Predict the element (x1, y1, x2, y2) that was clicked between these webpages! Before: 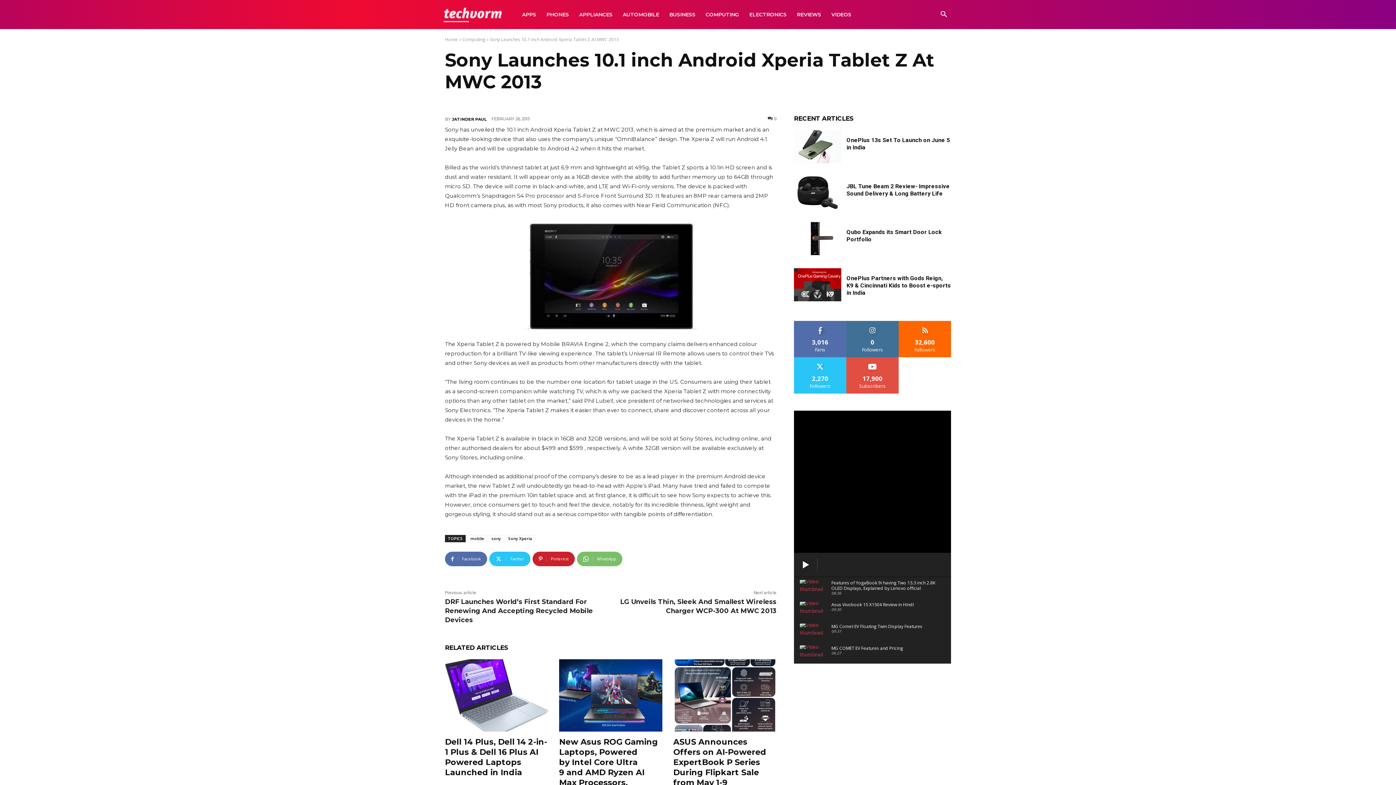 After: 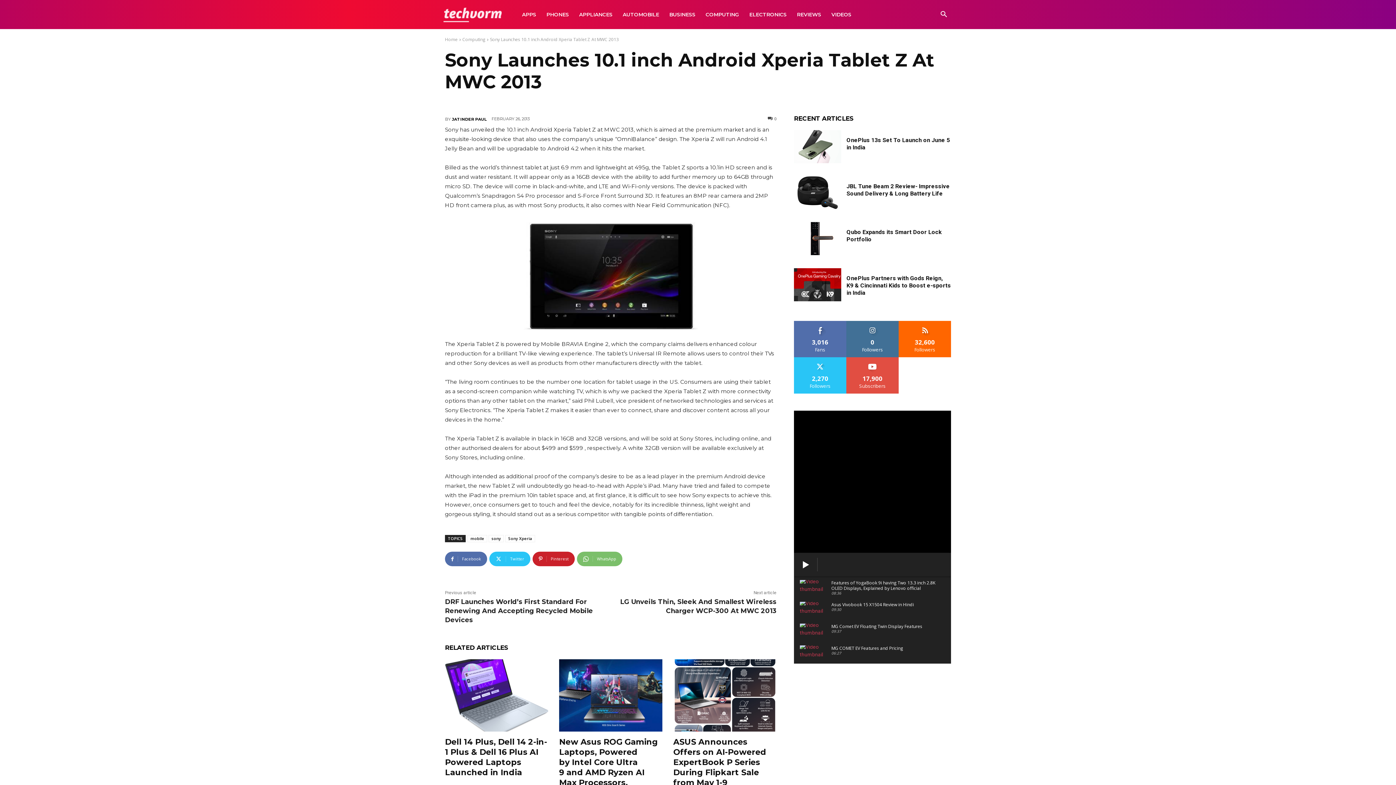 Action: bbox: (798, 557, 813, 572)